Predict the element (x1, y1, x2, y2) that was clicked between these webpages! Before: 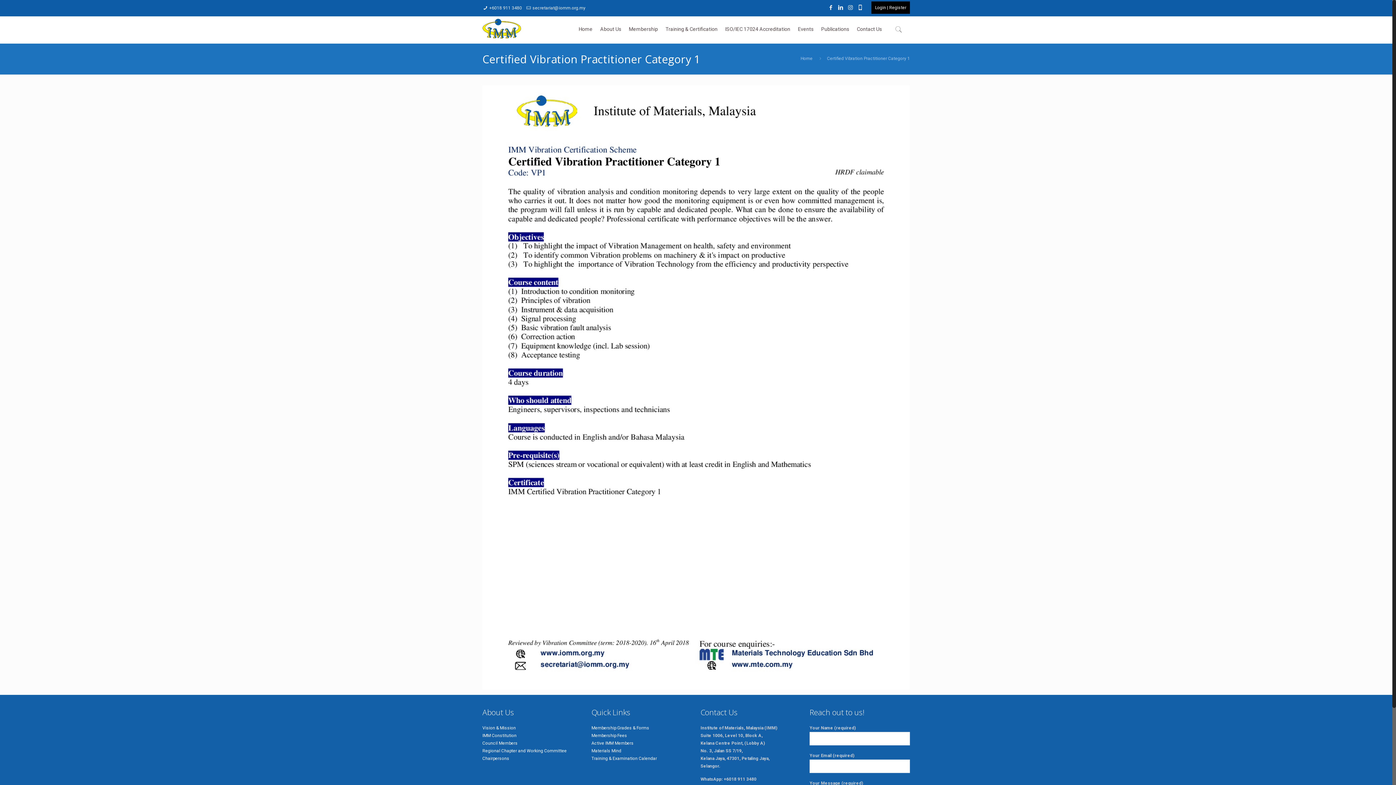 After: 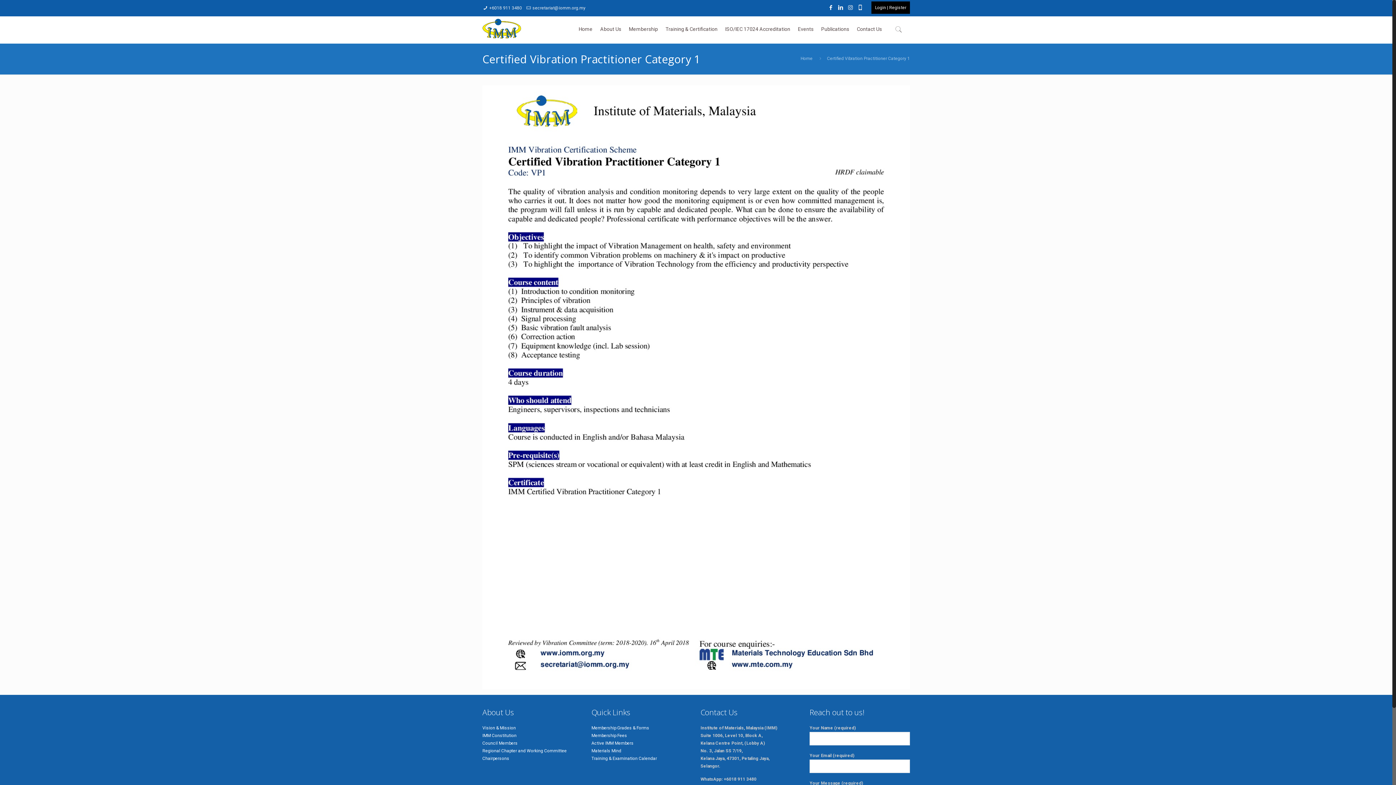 Action: bbox: (827, 4, 834, 10)